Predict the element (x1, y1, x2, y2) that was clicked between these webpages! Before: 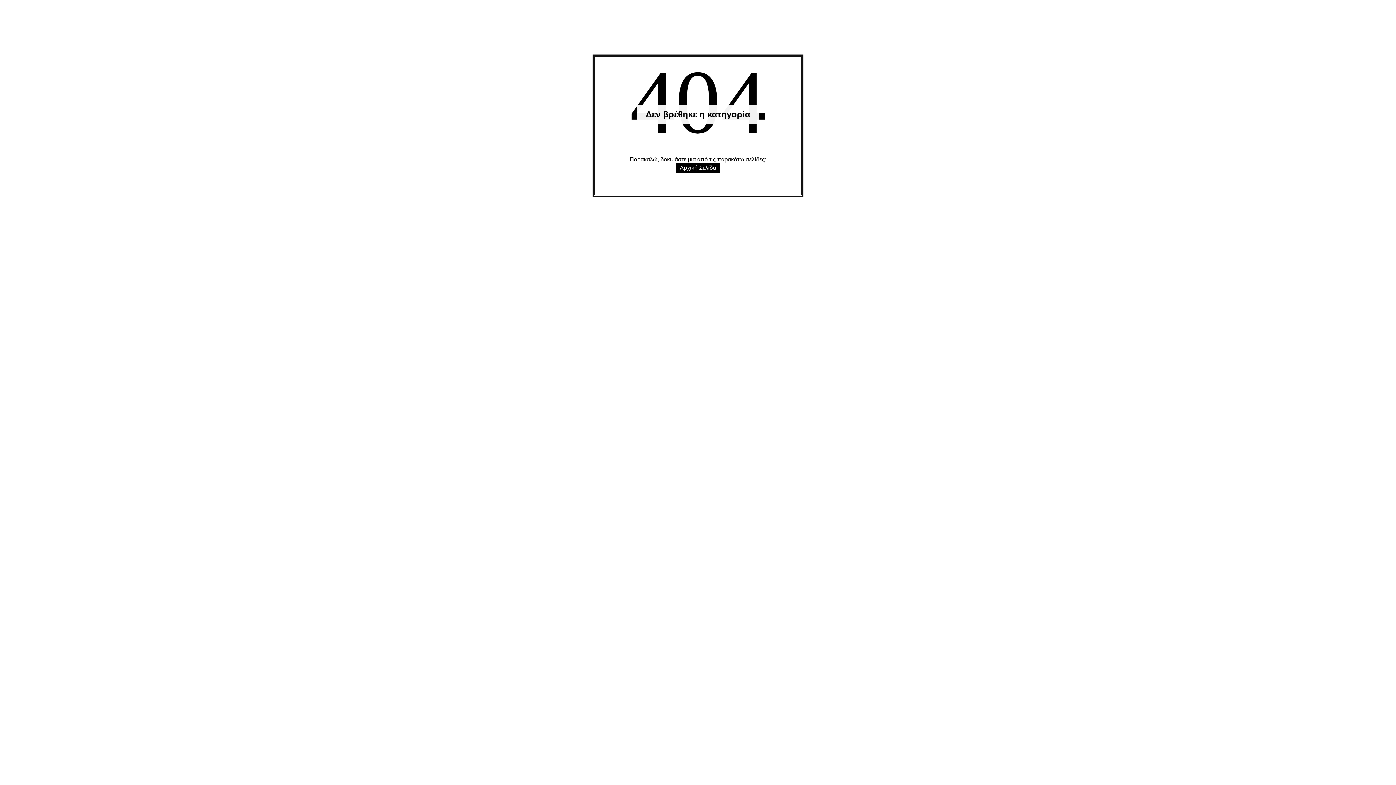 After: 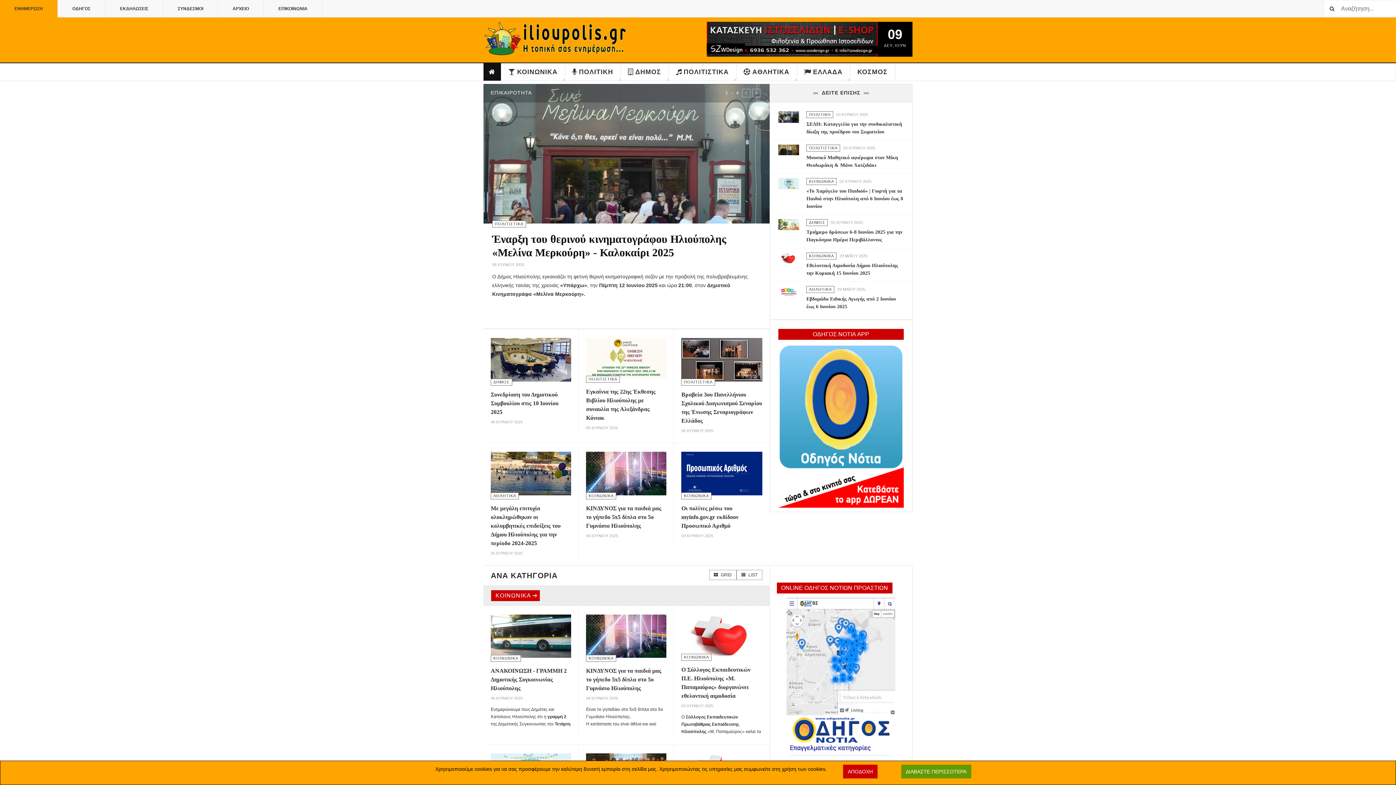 Action: bbox: (676, 162, 720, 173) label: Αρχική Σελίδα